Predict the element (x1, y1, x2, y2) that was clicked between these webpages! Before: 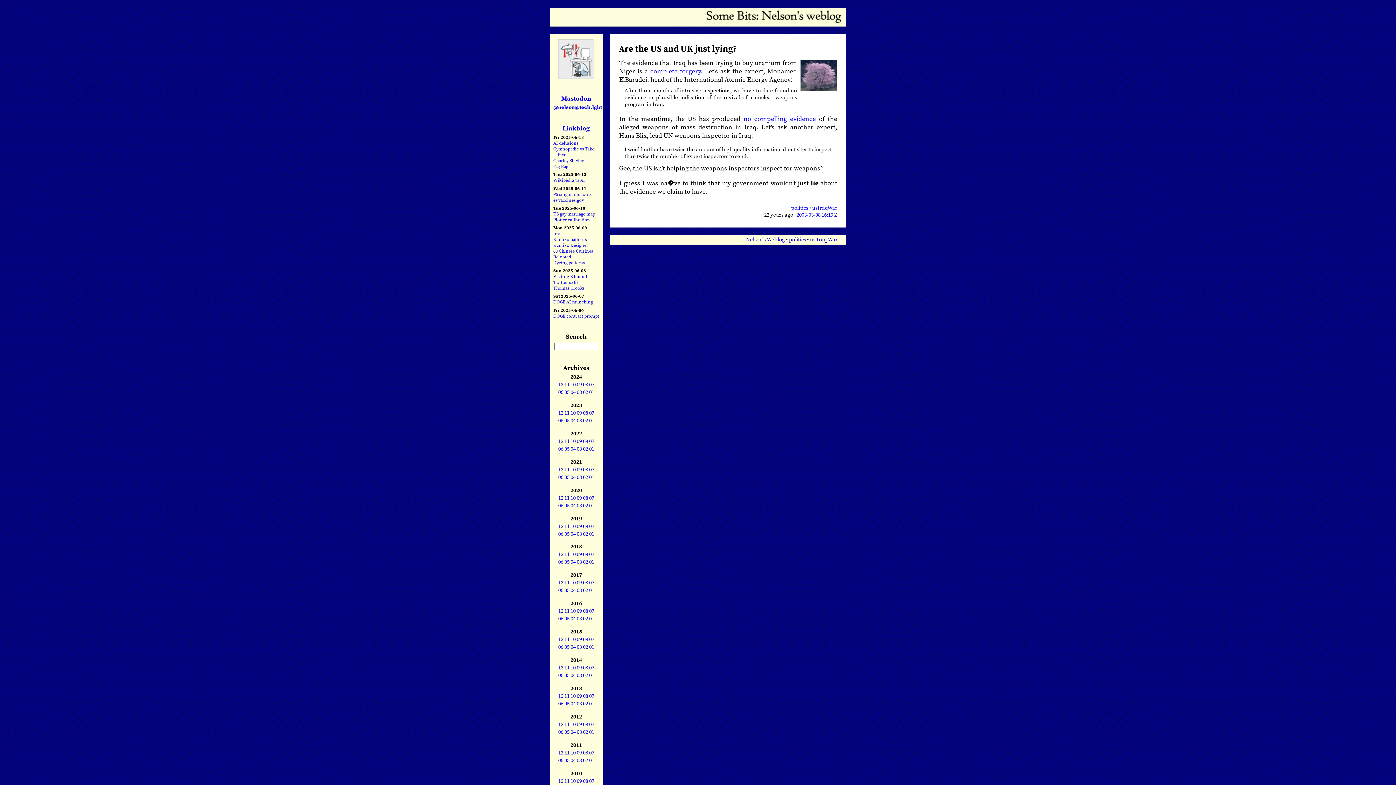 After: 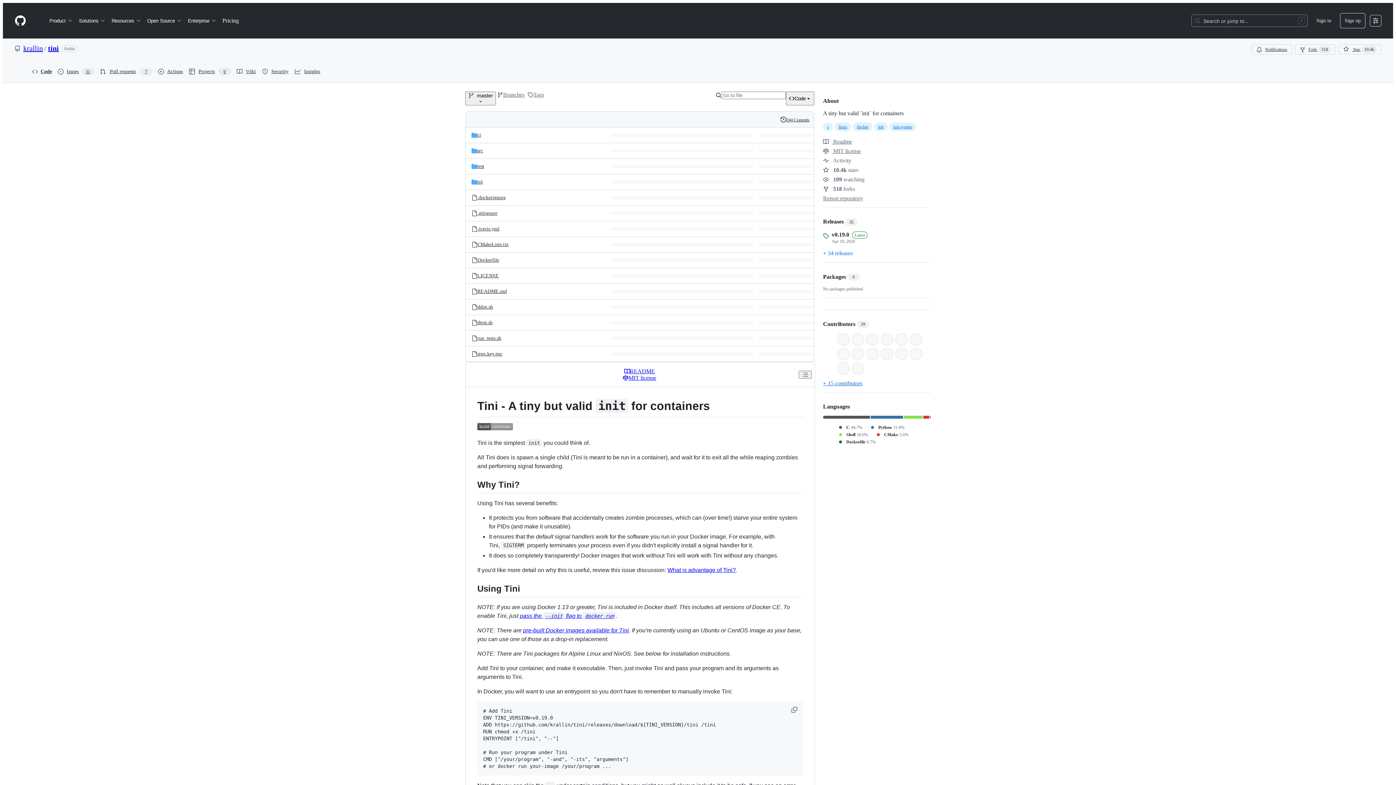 Action: bbox: (553, 230, 560, 236) label: tini